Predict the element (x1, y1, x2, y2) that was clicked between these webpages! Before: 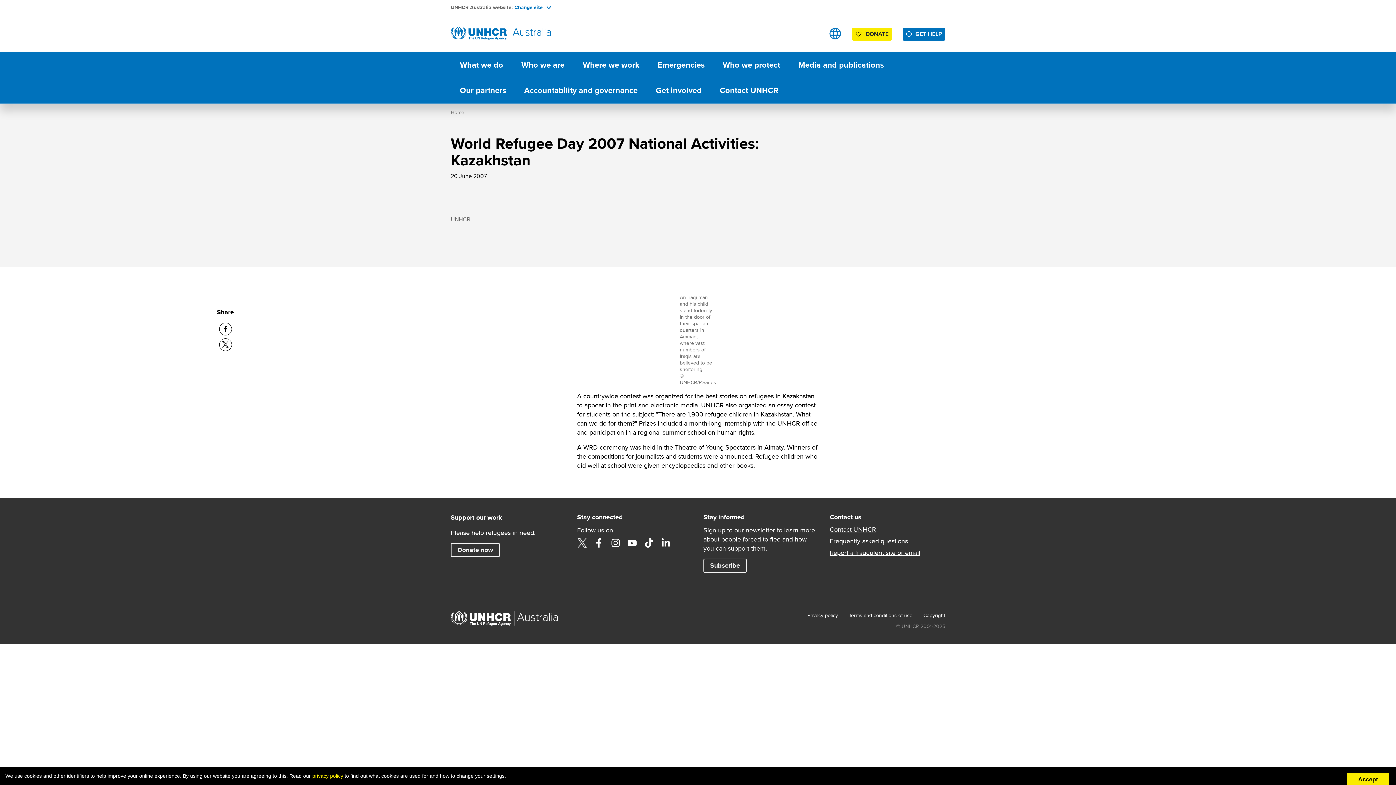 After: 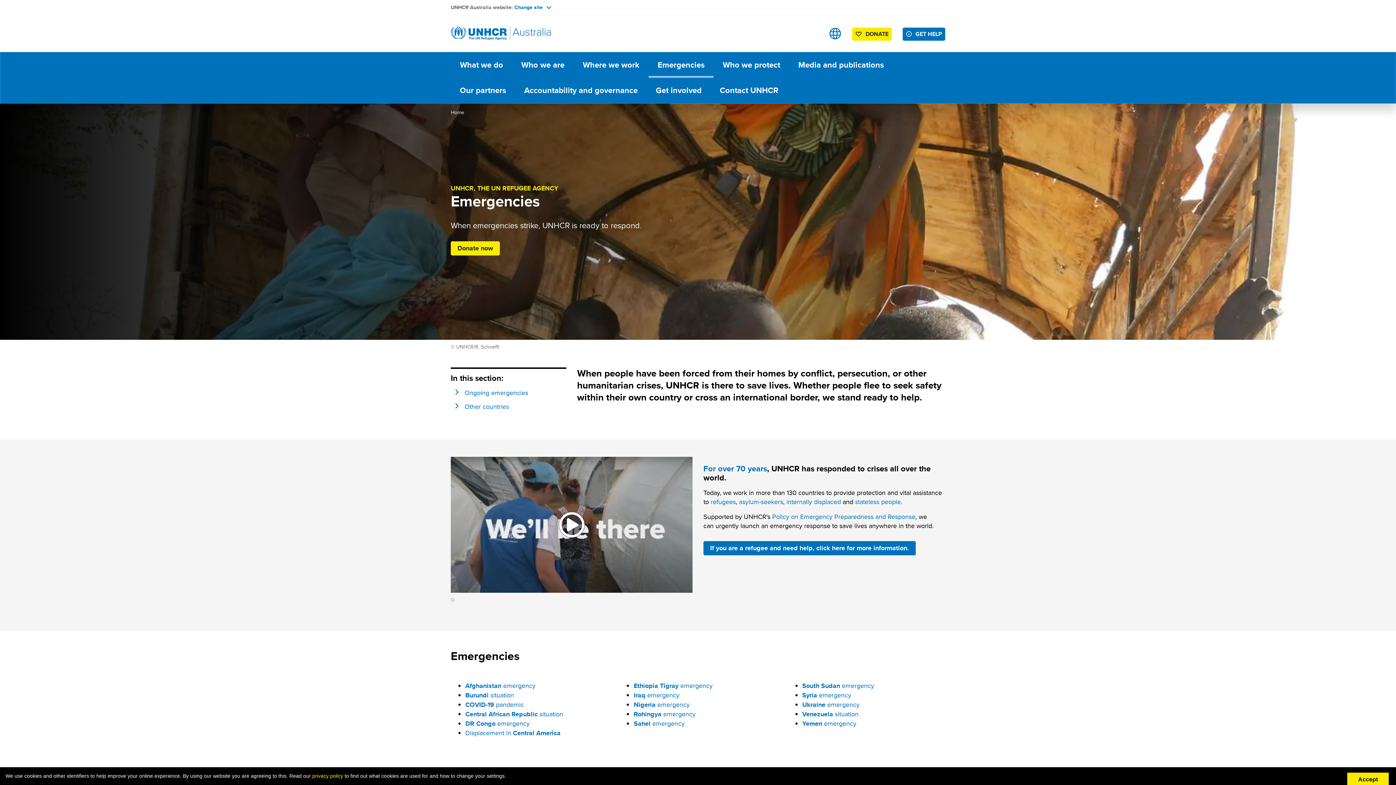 Action: label: Emergencies bbox: (648, 52, 713, 77)